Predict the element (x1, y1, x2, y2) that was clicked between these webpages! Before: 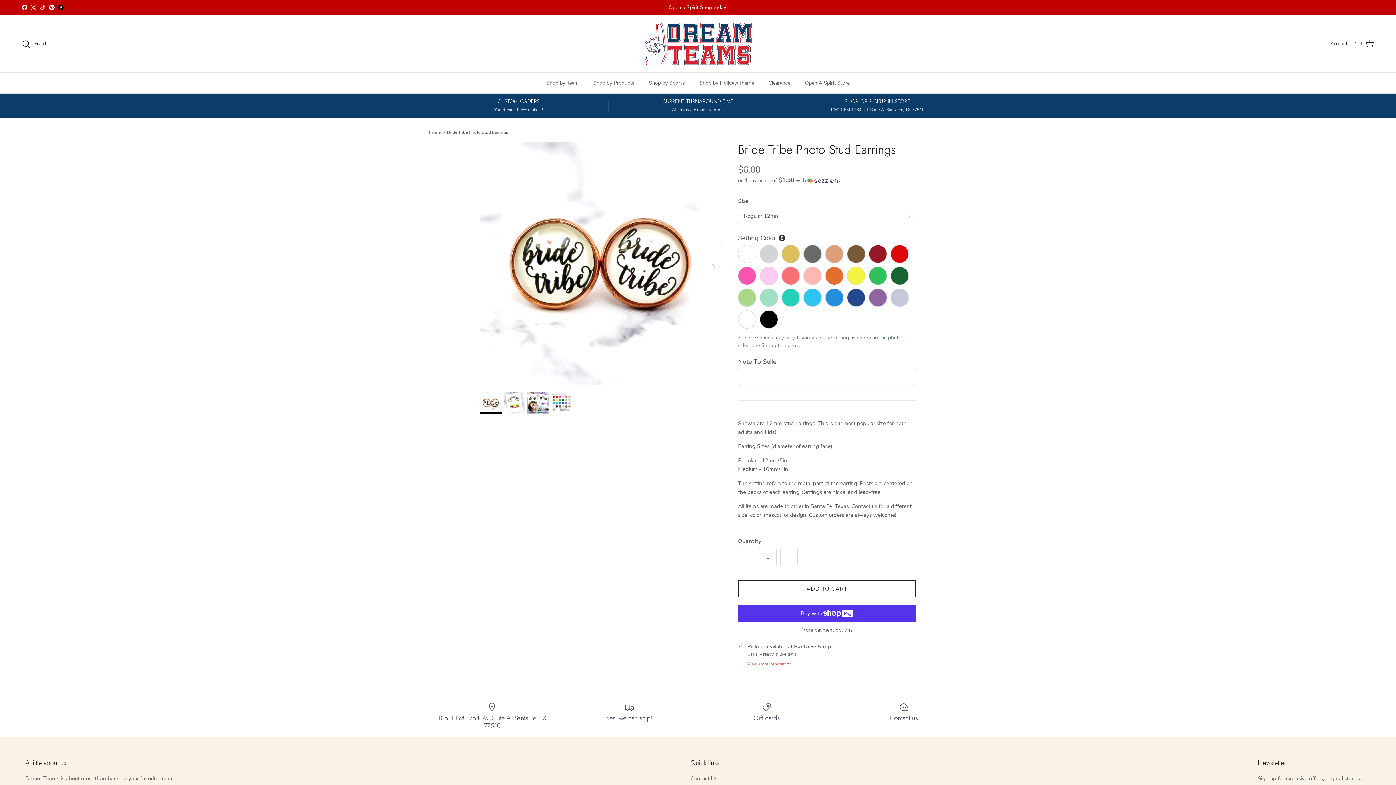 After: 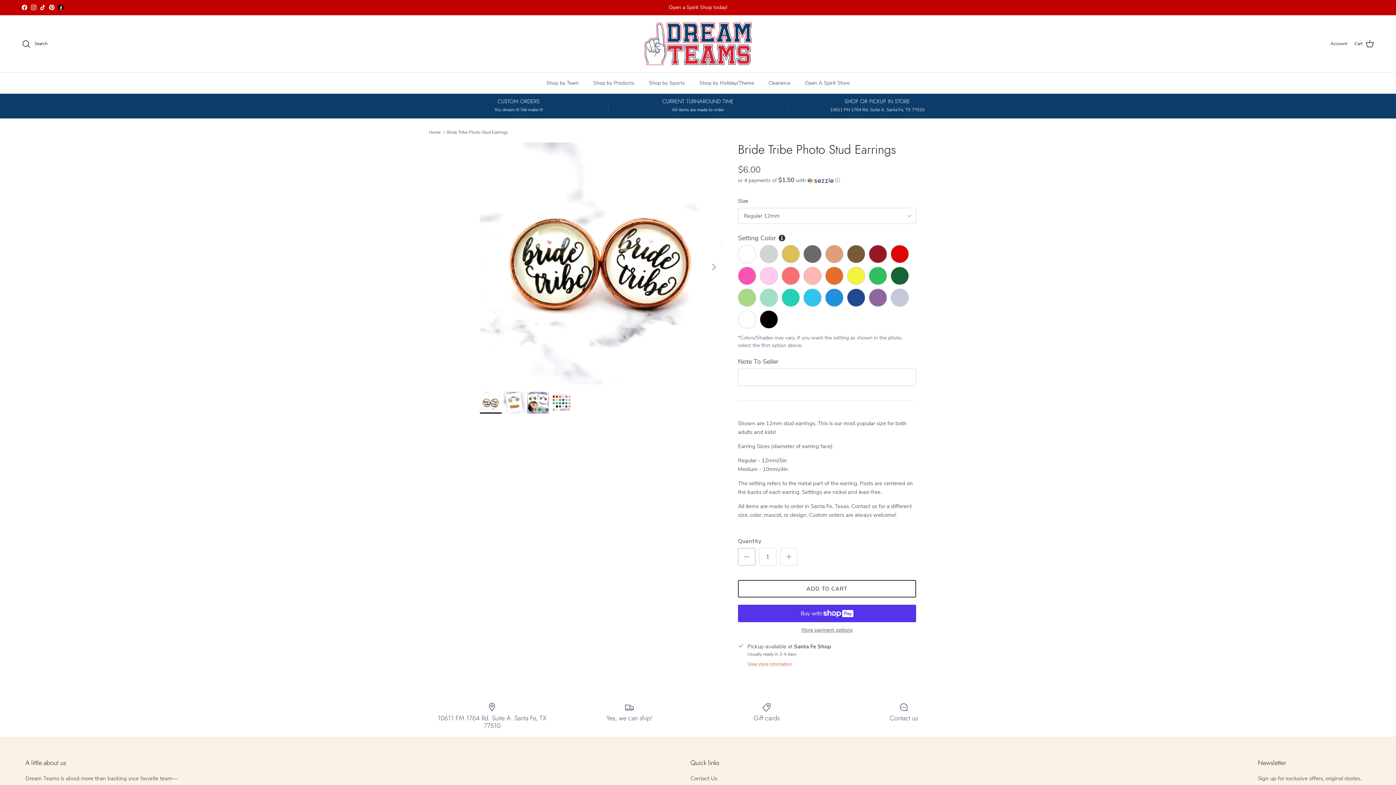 Action: bbox: (738, 548, 755, 565) label: Decrease quantity